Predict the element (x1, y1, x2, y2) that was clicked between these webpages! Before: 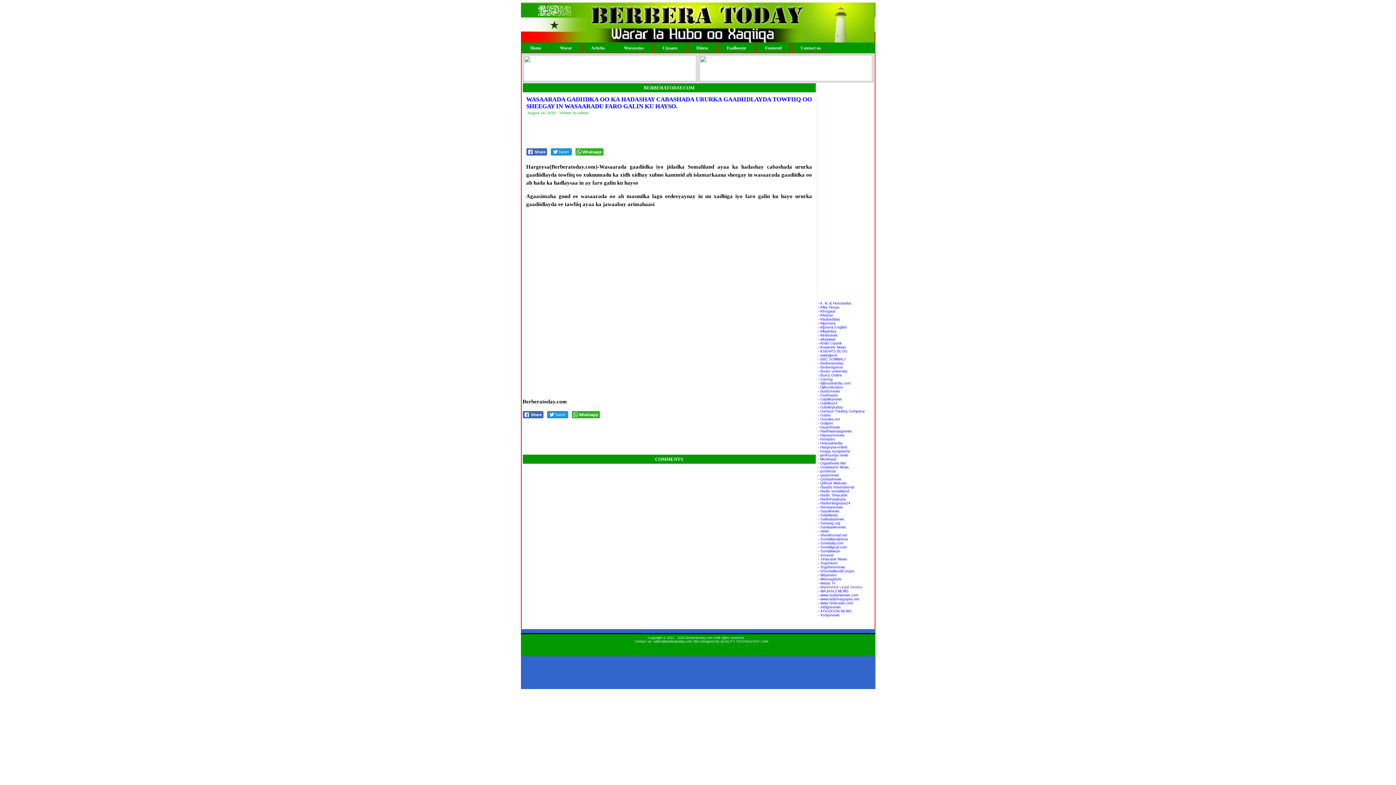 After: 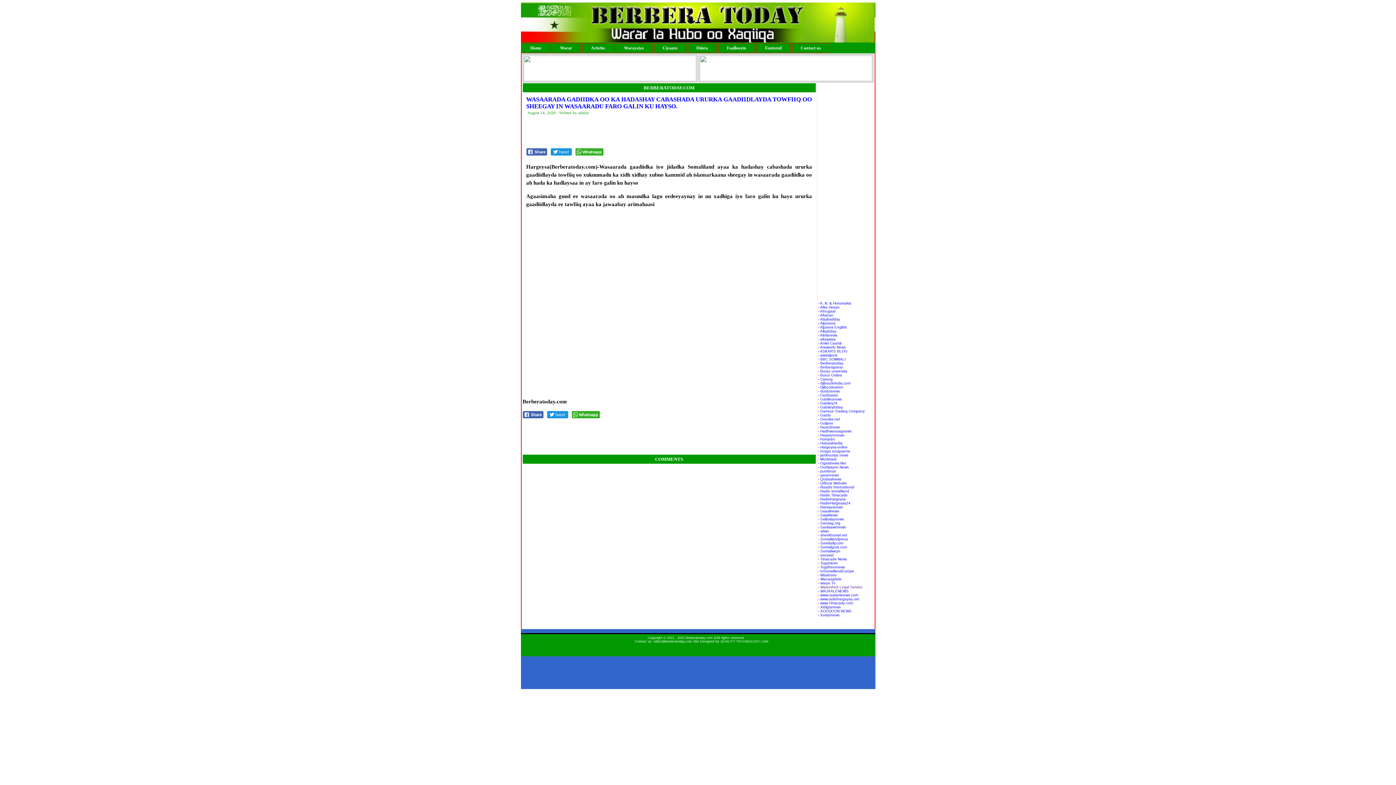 Action: bbox: (818, 417, 840, 421) label: - Geeska.net